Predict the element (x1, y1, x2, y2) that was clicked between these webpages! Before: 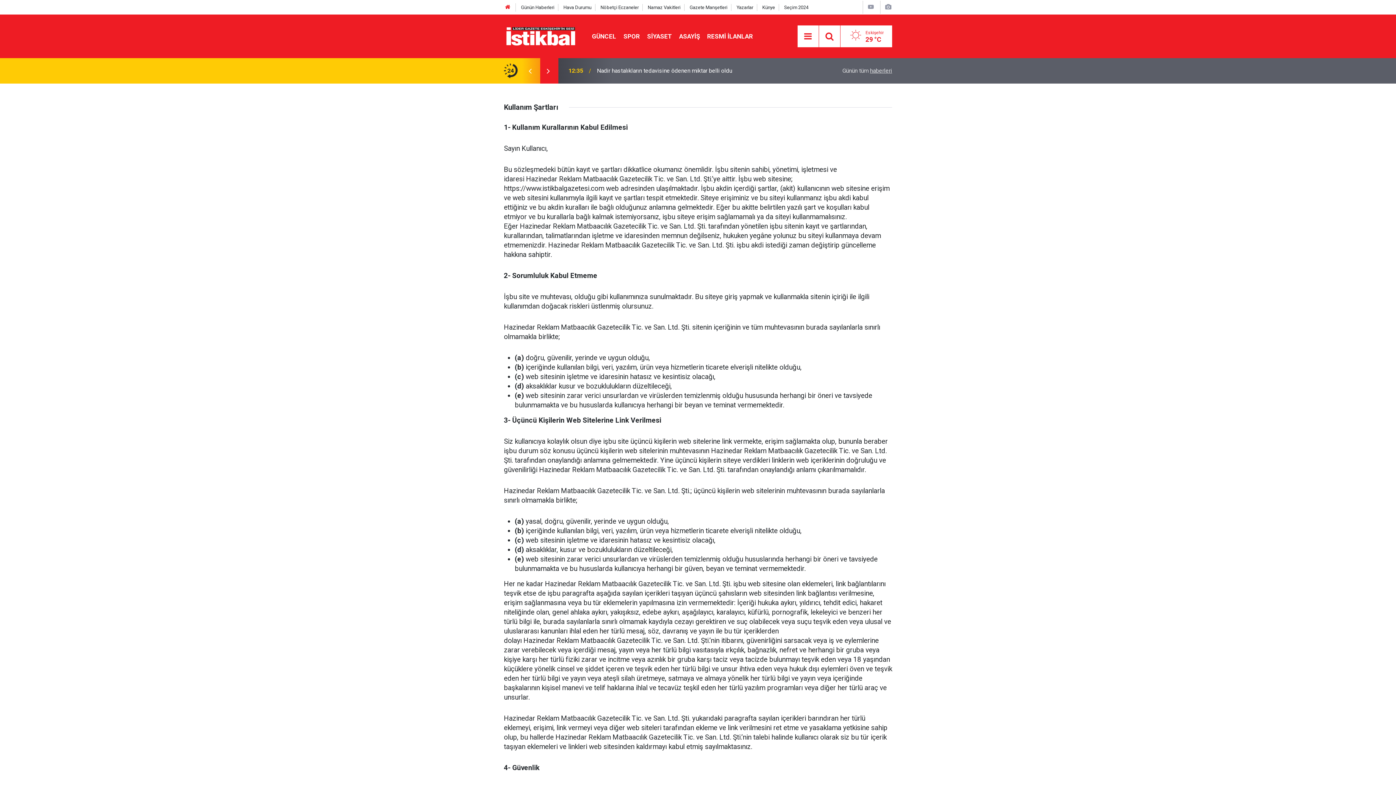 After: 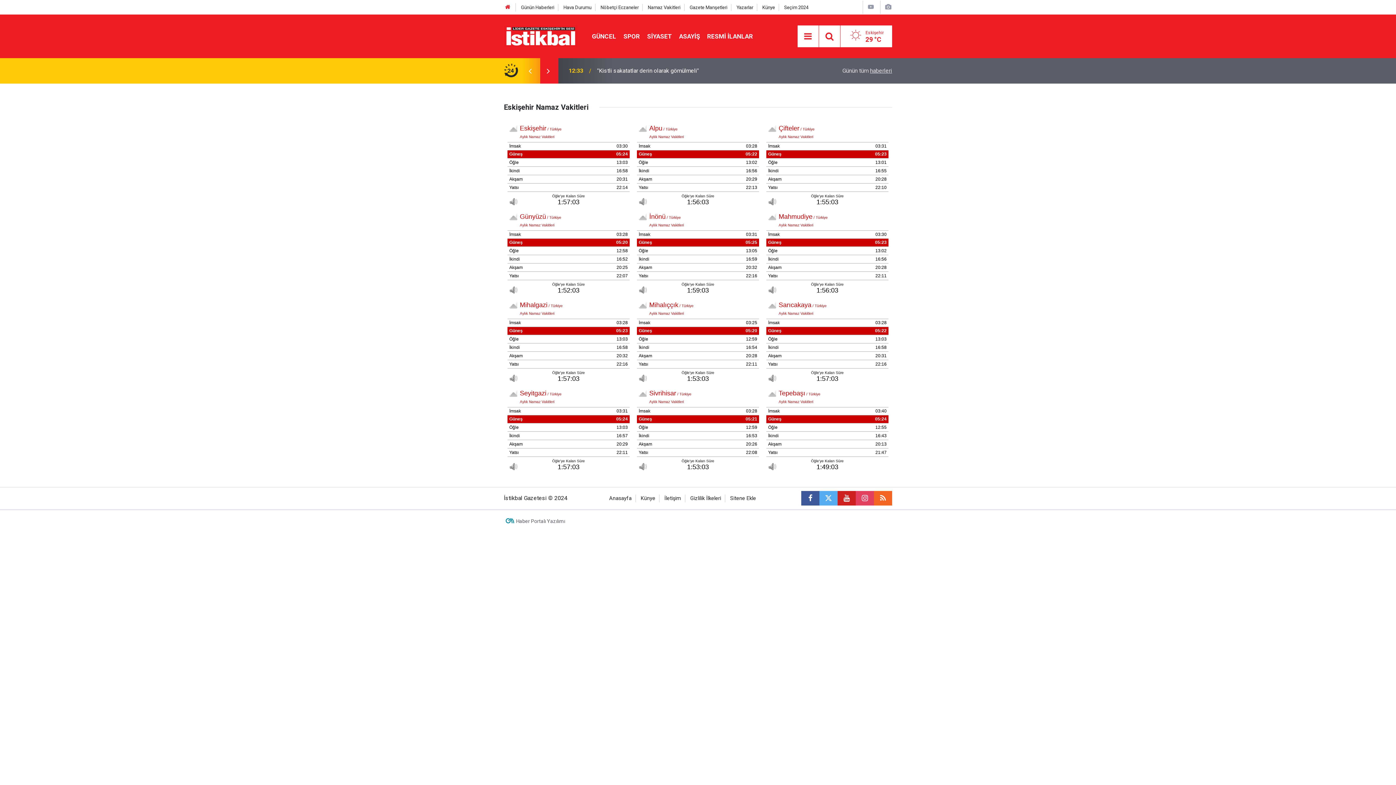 Action: bbox: (647, 4, 680, 10) label: Namaz Vakitleri